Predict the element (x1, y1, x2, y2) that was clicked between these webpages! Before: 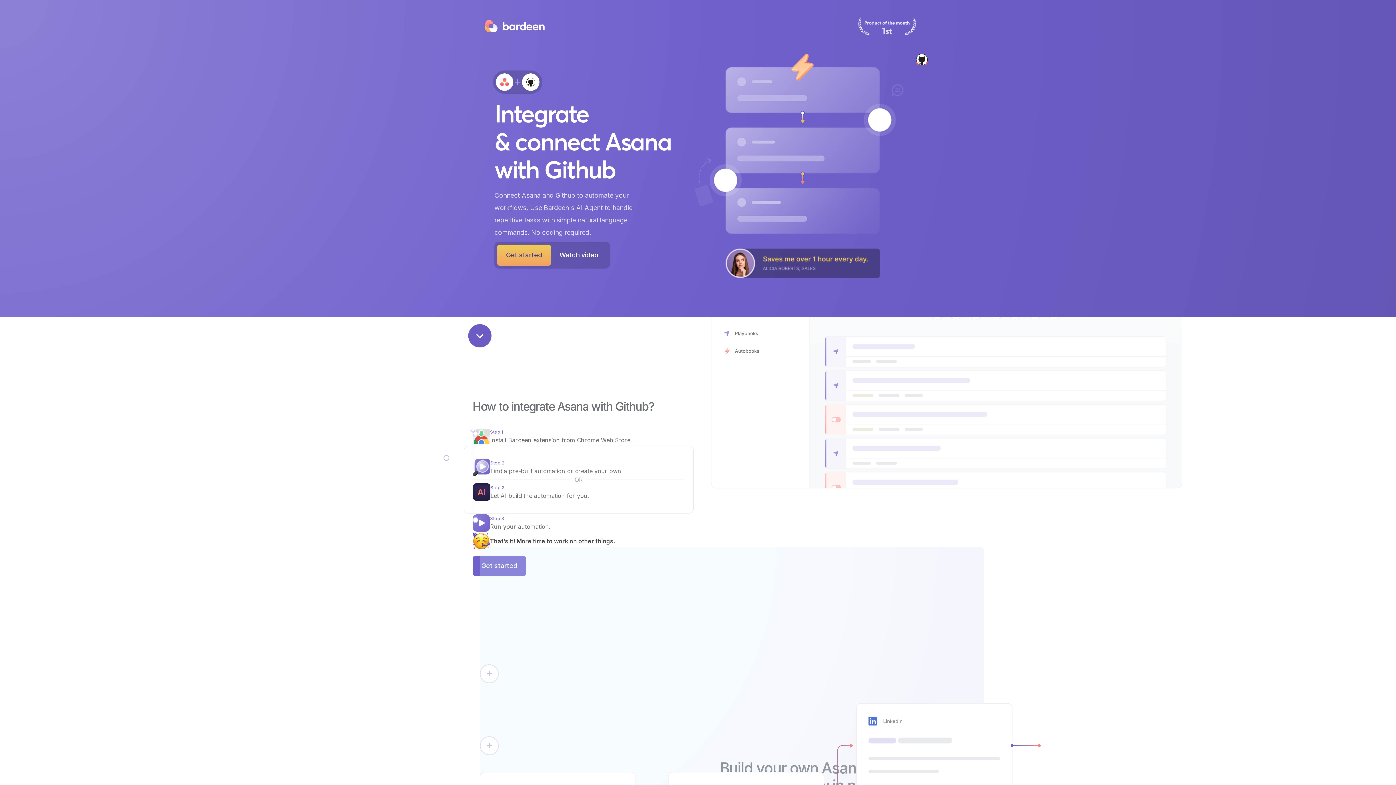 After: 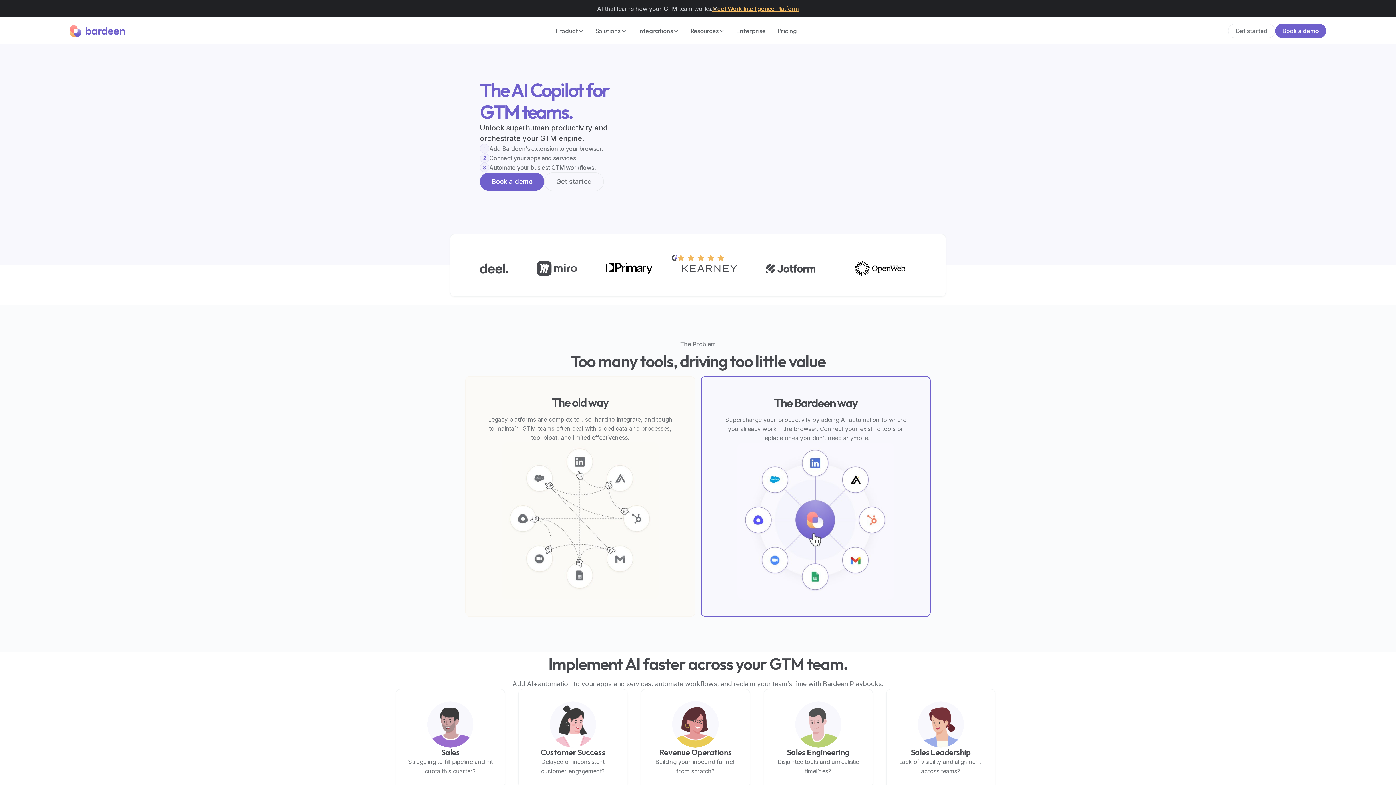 Action: bbox: (480, 20, 550, 32)